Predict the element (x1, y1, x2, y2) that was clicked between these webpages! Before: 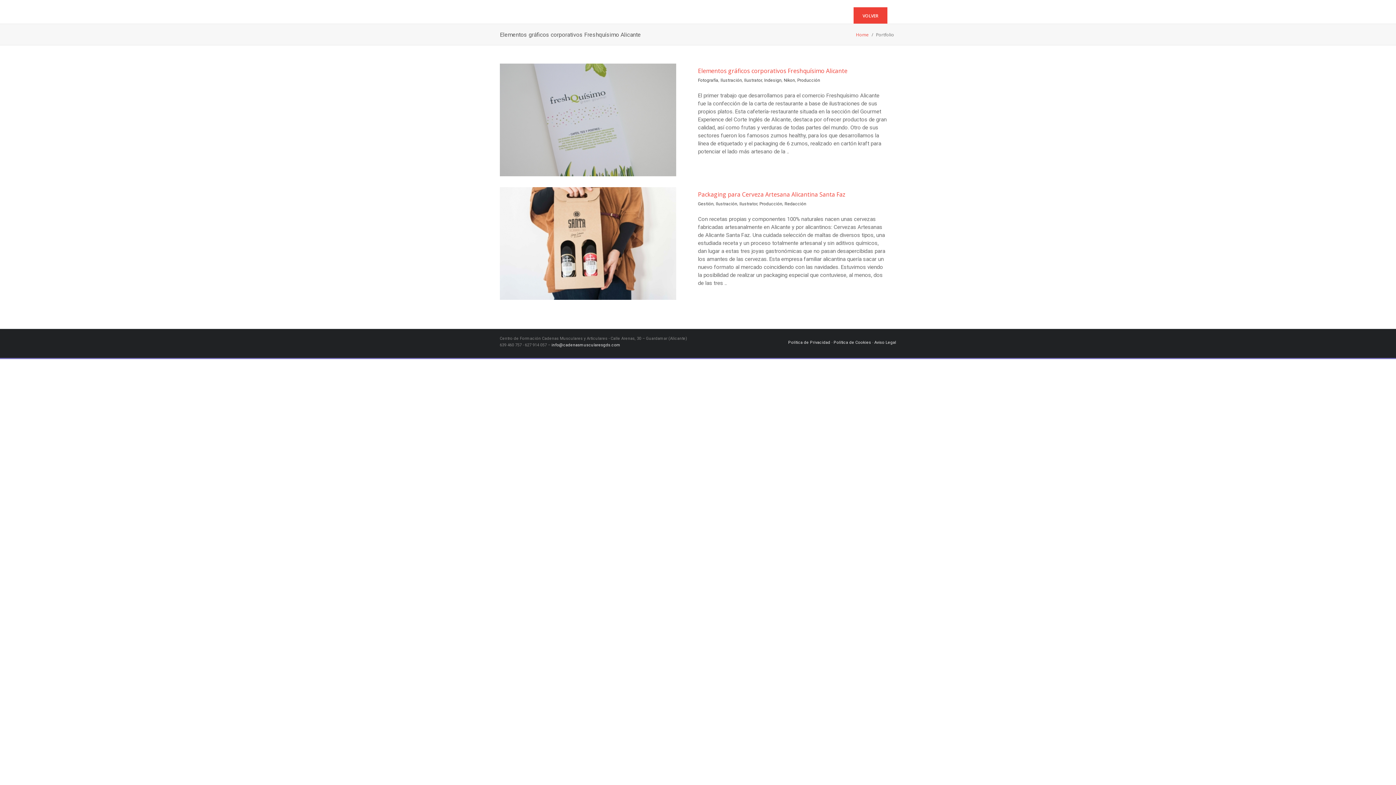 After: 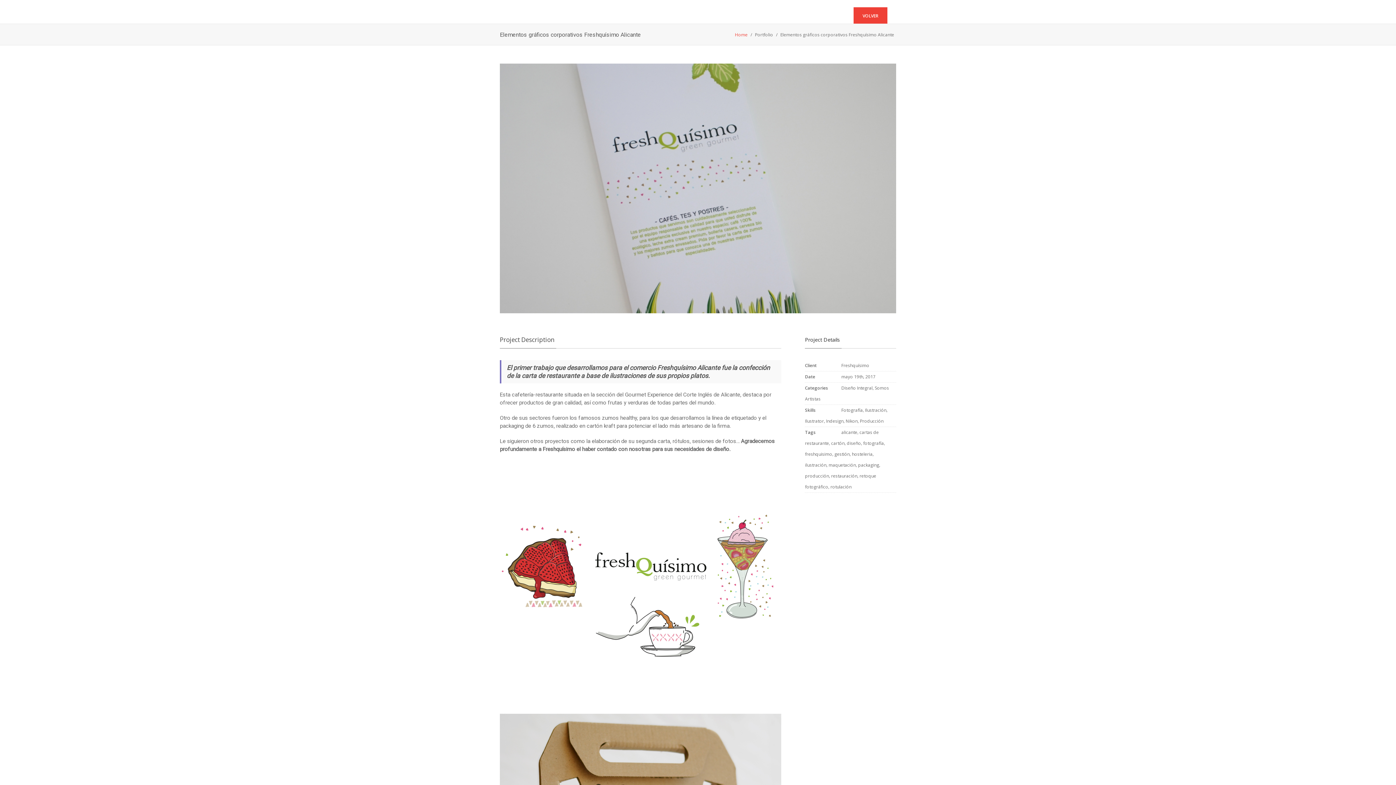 Action: label: Elementos gráficos corporativos Freshquísimo Alicante bbox: (698, 68, 847, 74)